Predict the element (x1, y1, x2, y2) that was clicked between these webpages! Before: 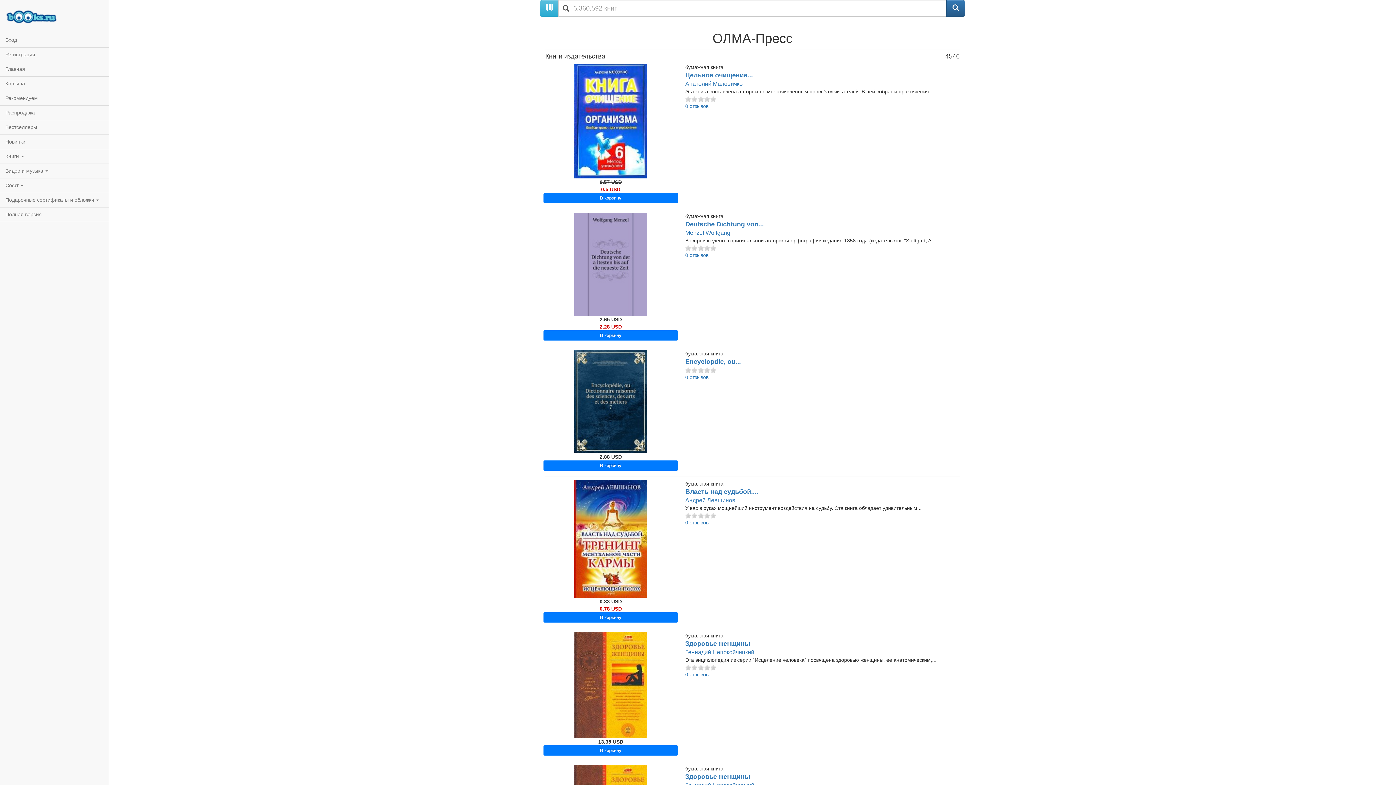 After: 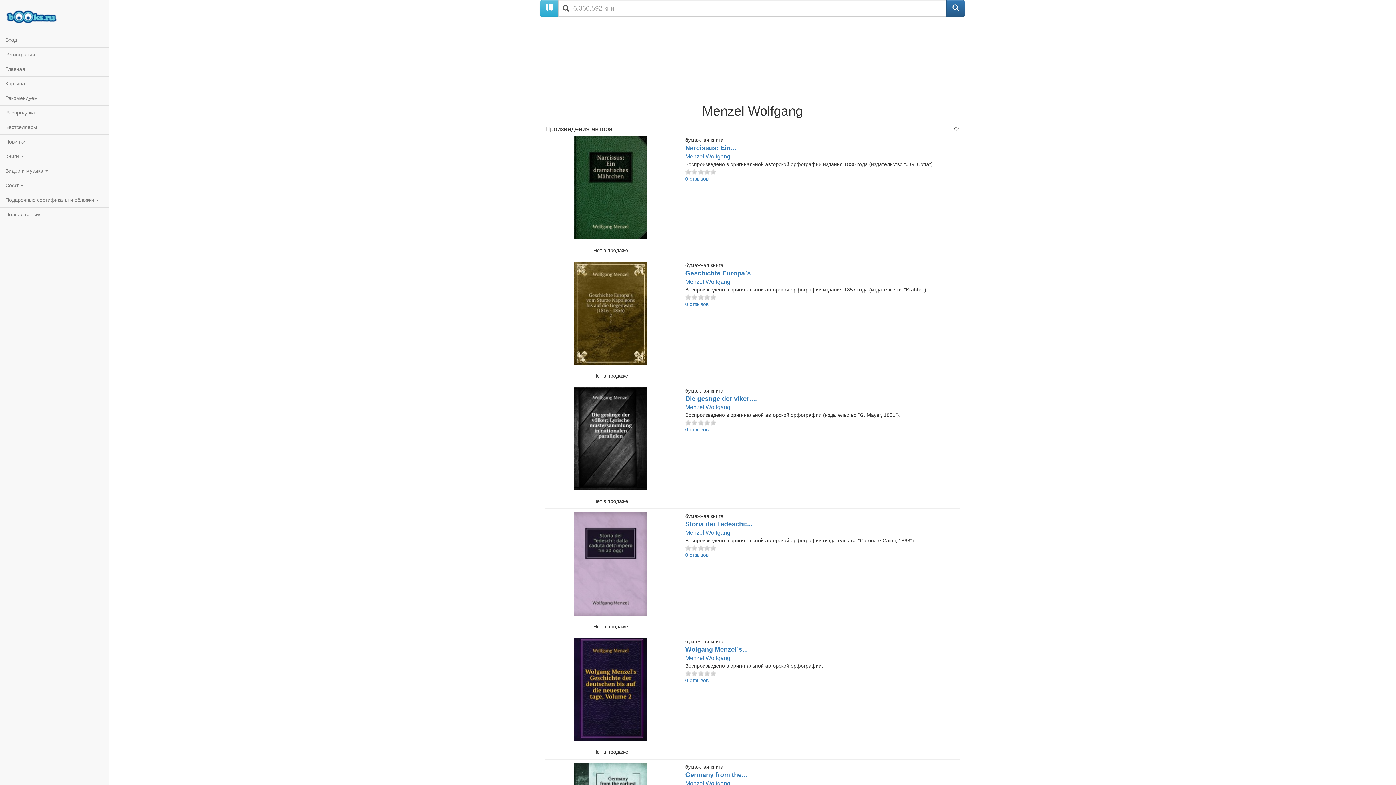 Action: bbox: (685, 229, 730, 236) label: Menzel Wolfgang